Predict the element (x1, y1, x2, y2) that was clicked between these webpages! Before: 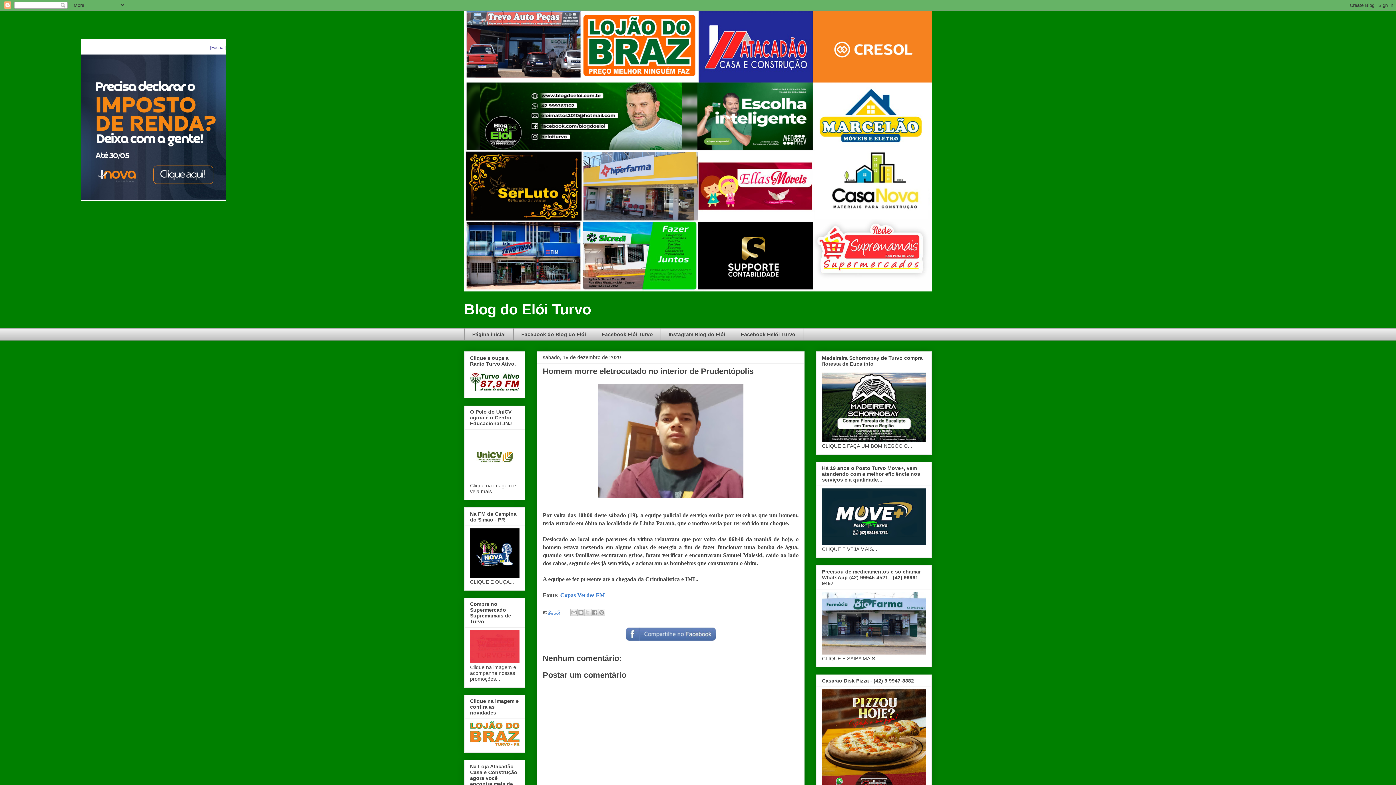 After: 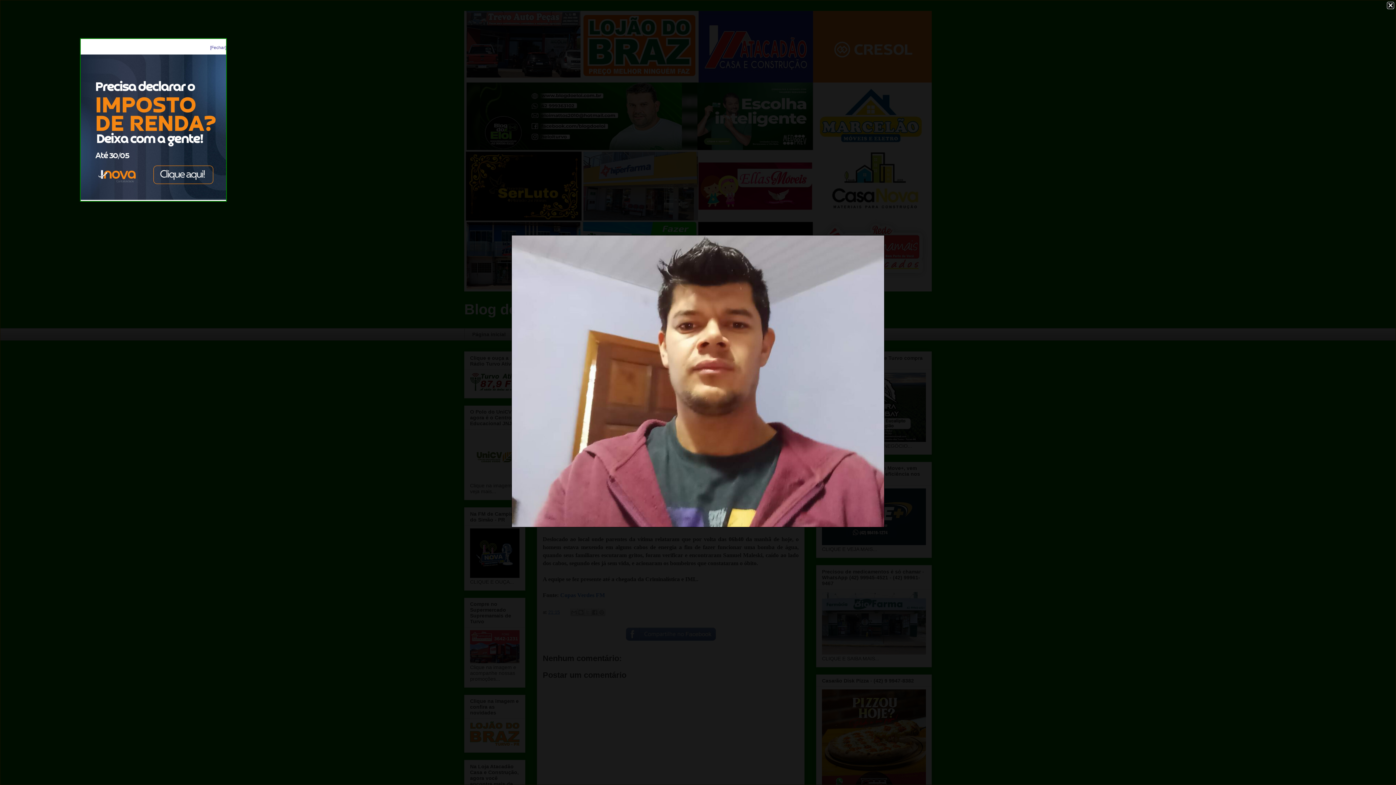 Action: bbox: (594, 497, 746, 503)